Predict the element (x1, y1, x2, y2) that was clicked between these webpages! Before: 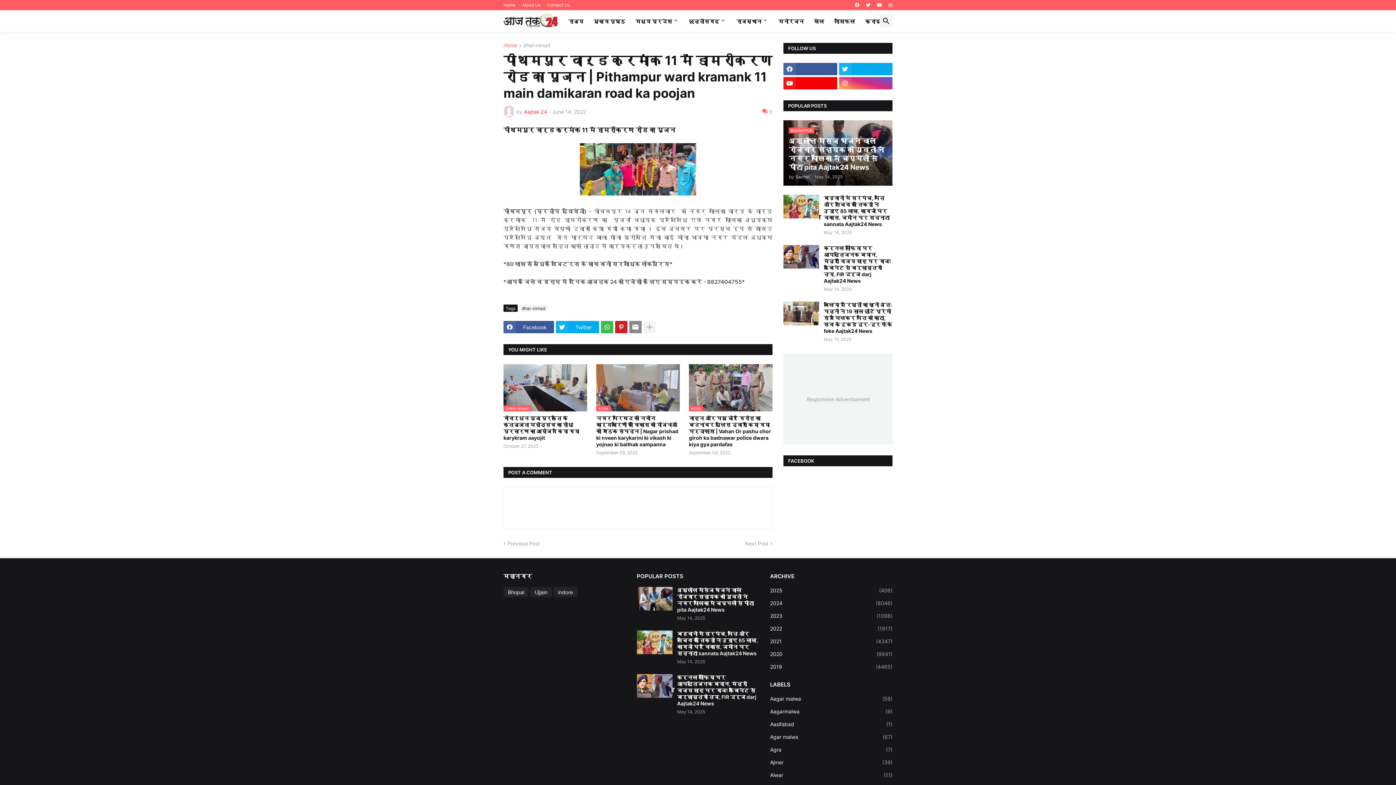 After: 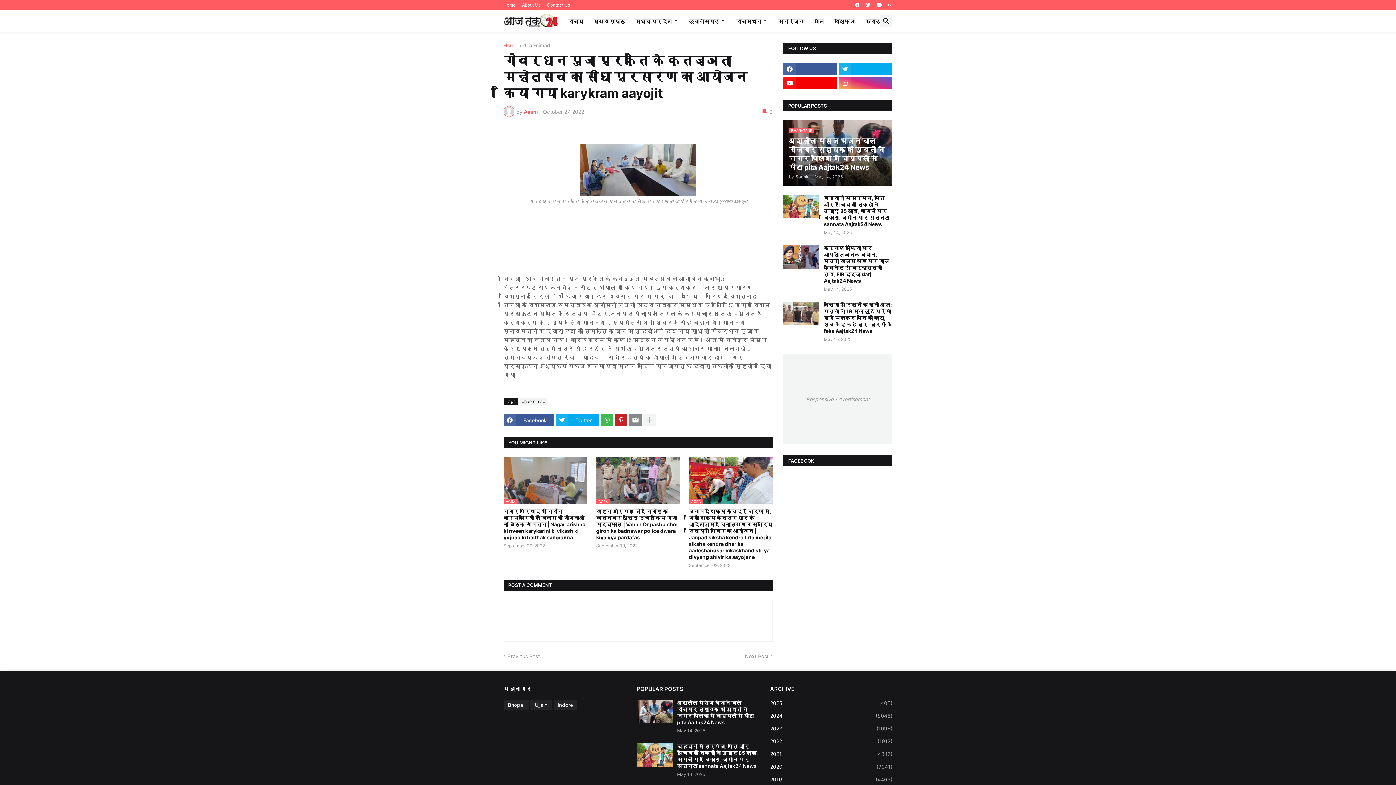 Action: label: गोवर्धन पुजा प्रकृति के कृतज्ञता महोत्सव का सीधा प्रसारण का आयोजन किया गया karykram aayojit bbox: (503, 415, 587, 441)